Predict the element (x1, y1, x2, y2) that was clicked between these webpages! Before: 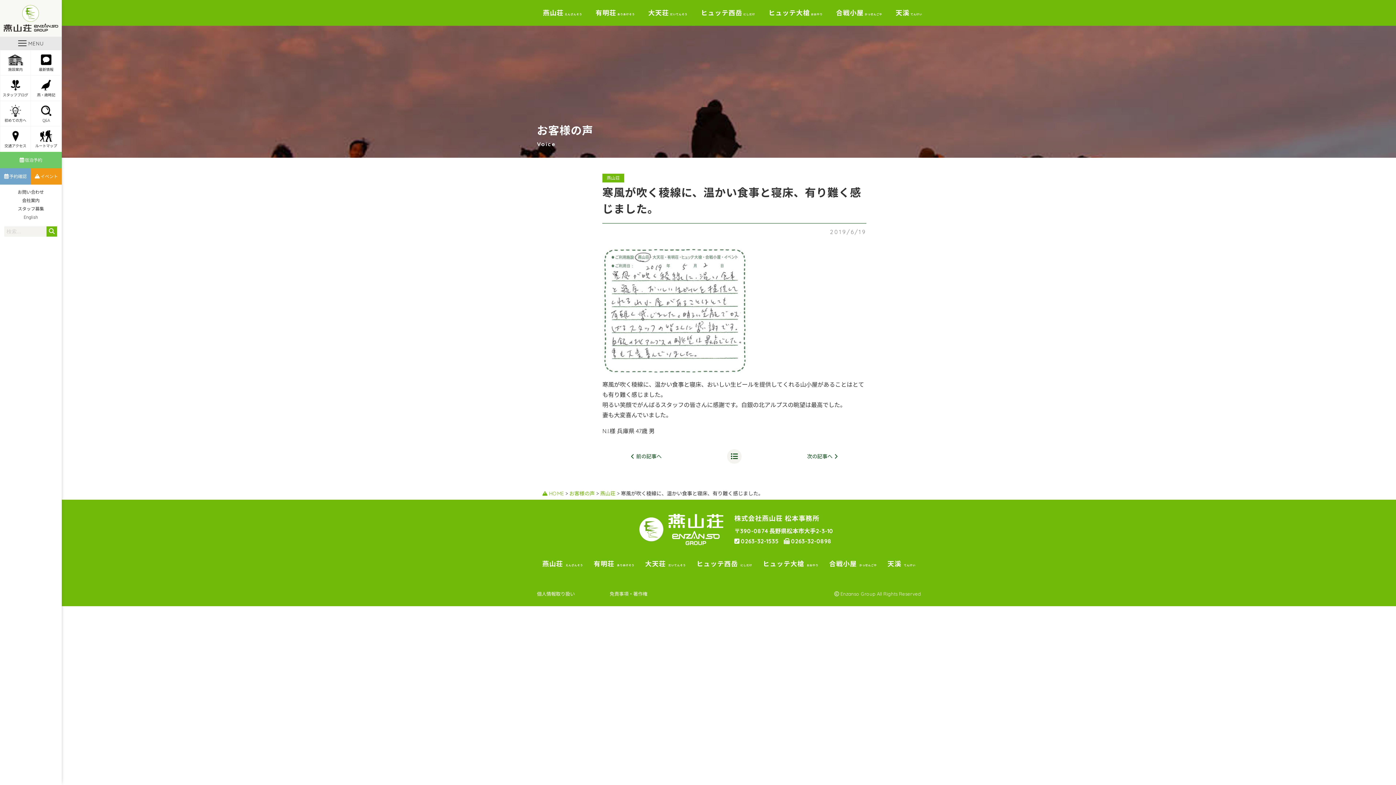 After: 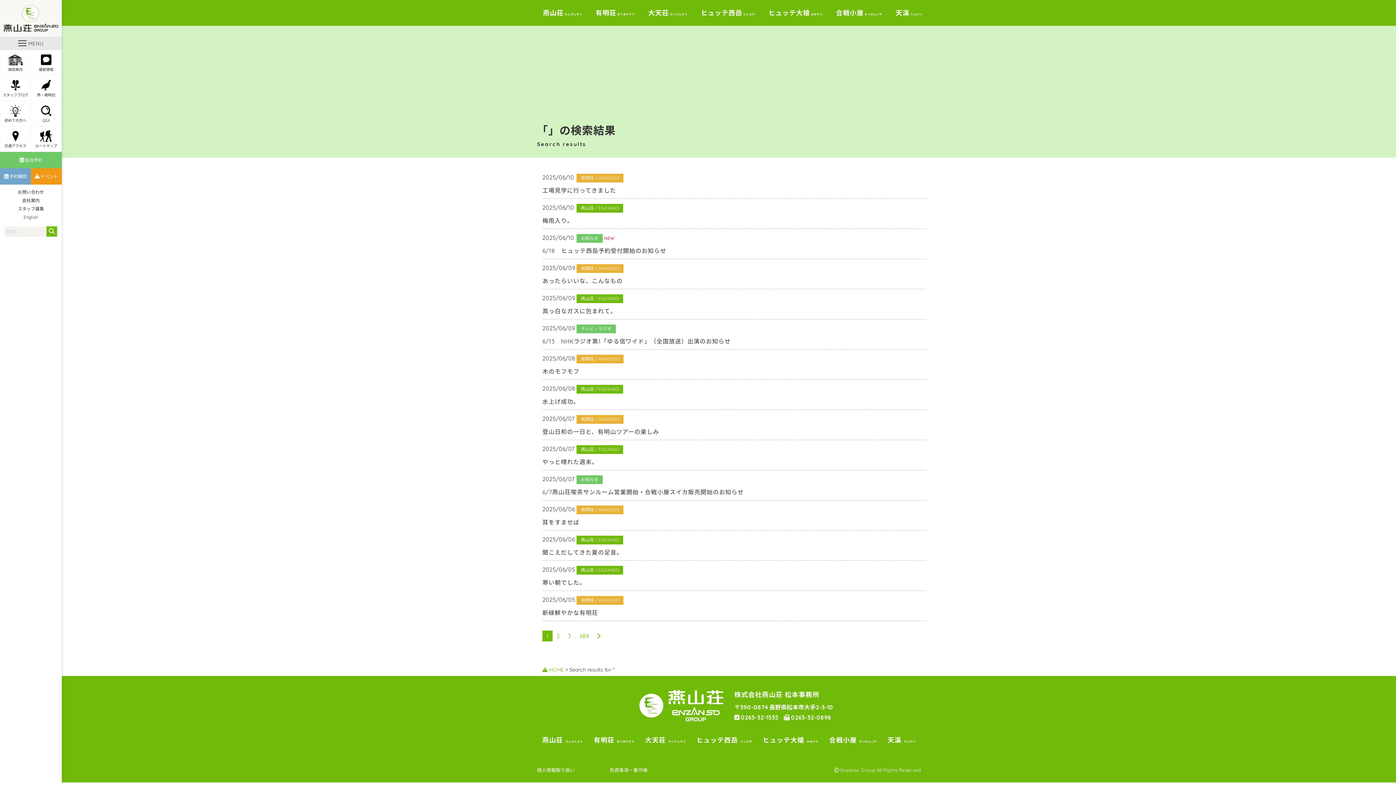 Action: label: 検索する bbox: (46, 226, 57, 237)